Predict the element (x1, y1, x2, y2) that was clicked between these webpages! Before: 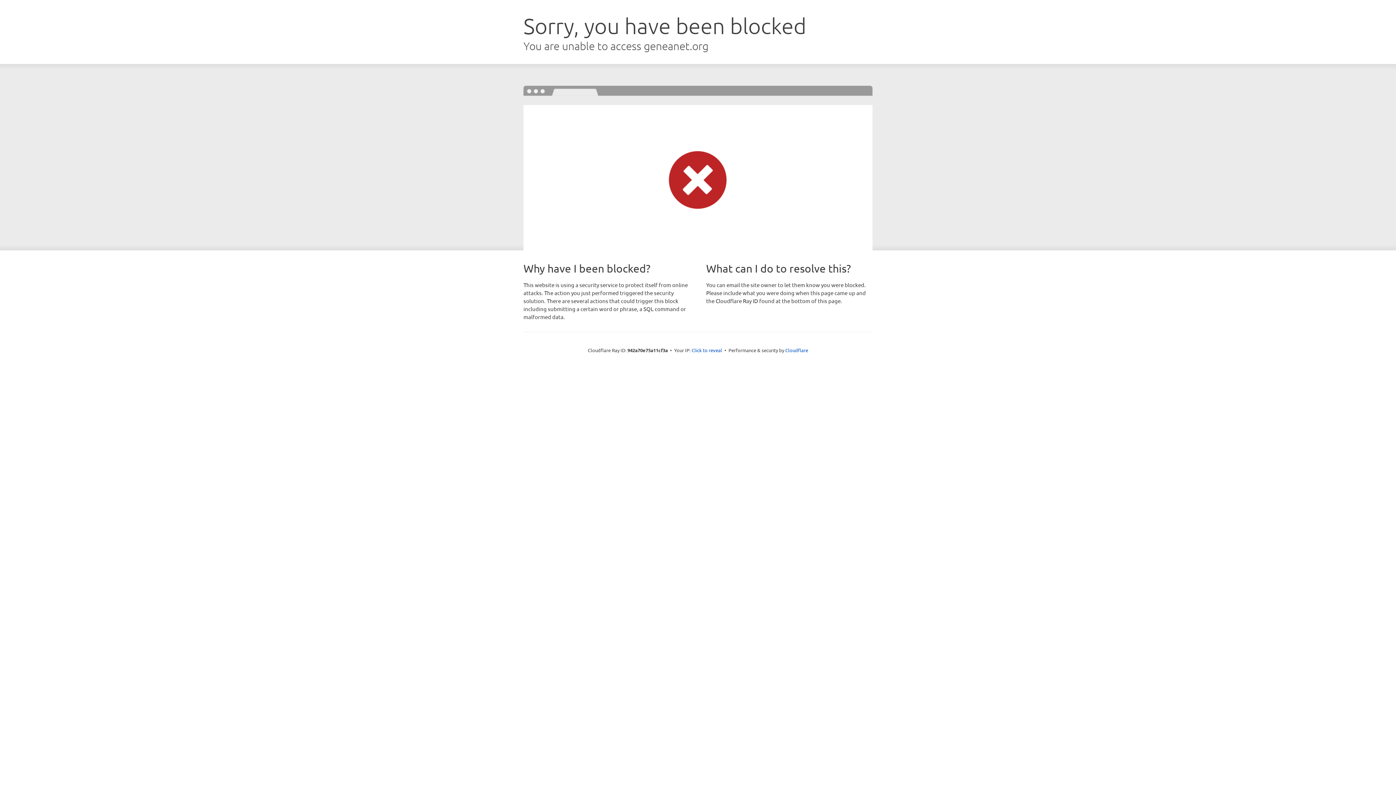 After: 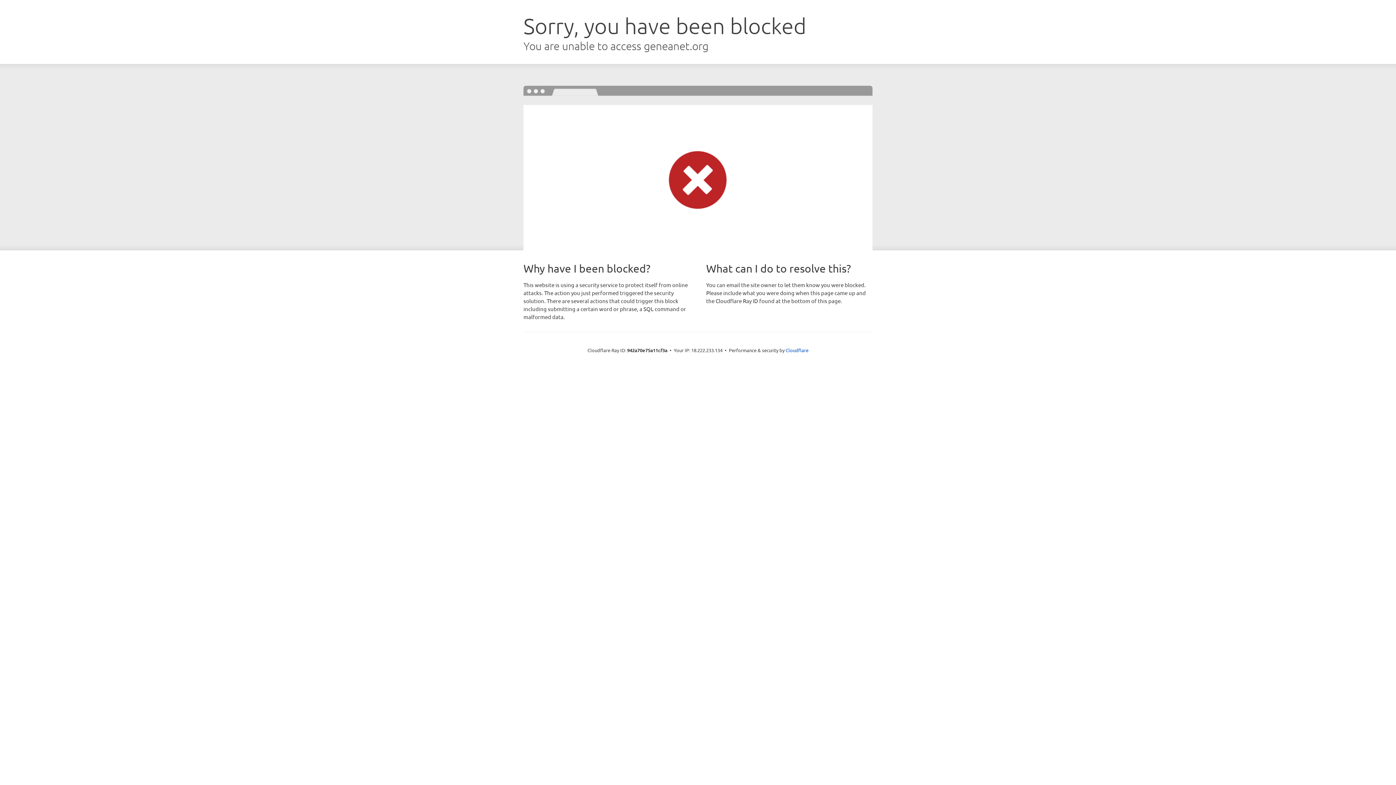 Action: label: Click to reveal bbox: (691, 346, 722, 353)